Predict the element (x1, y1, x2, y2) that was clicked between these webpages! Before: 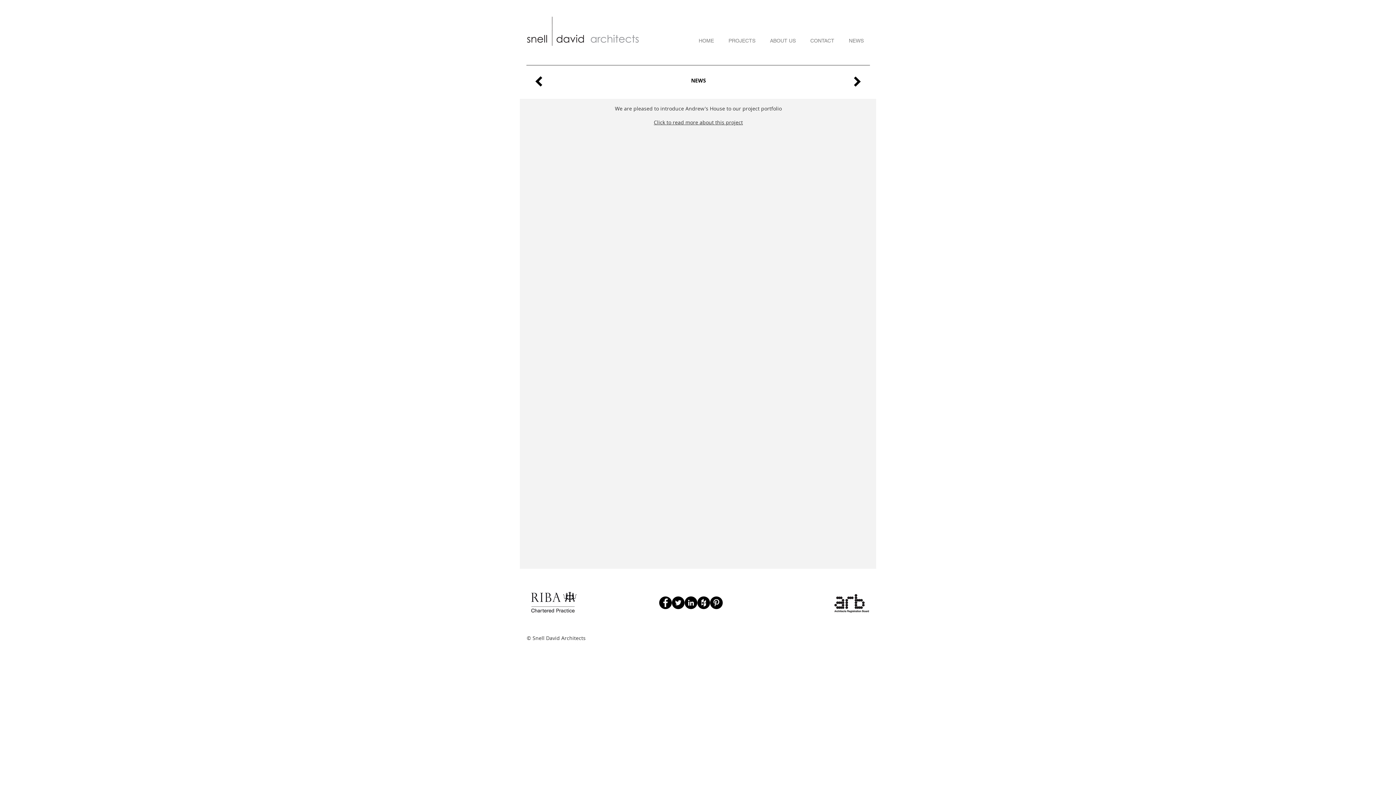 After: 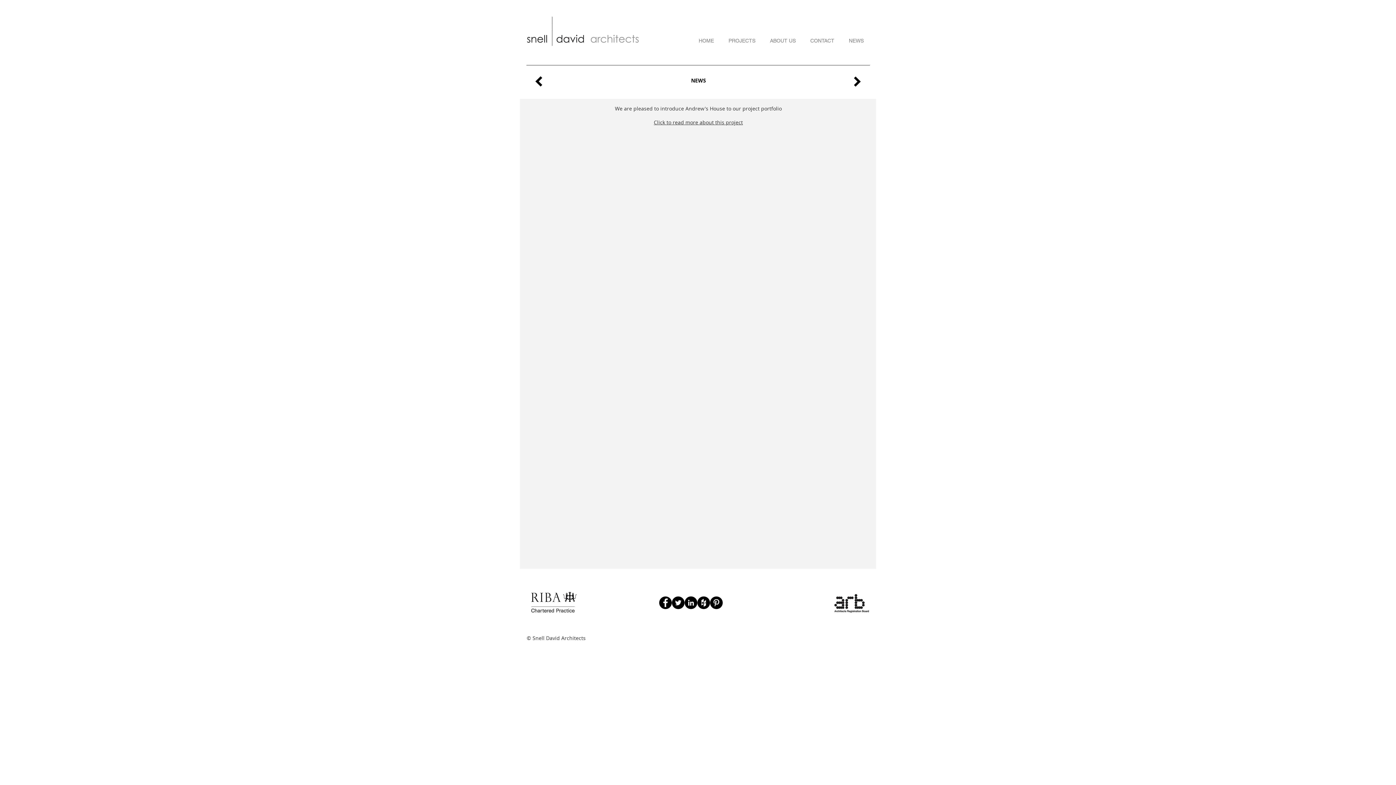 Action: bbox: (544, 132, 859, 344)